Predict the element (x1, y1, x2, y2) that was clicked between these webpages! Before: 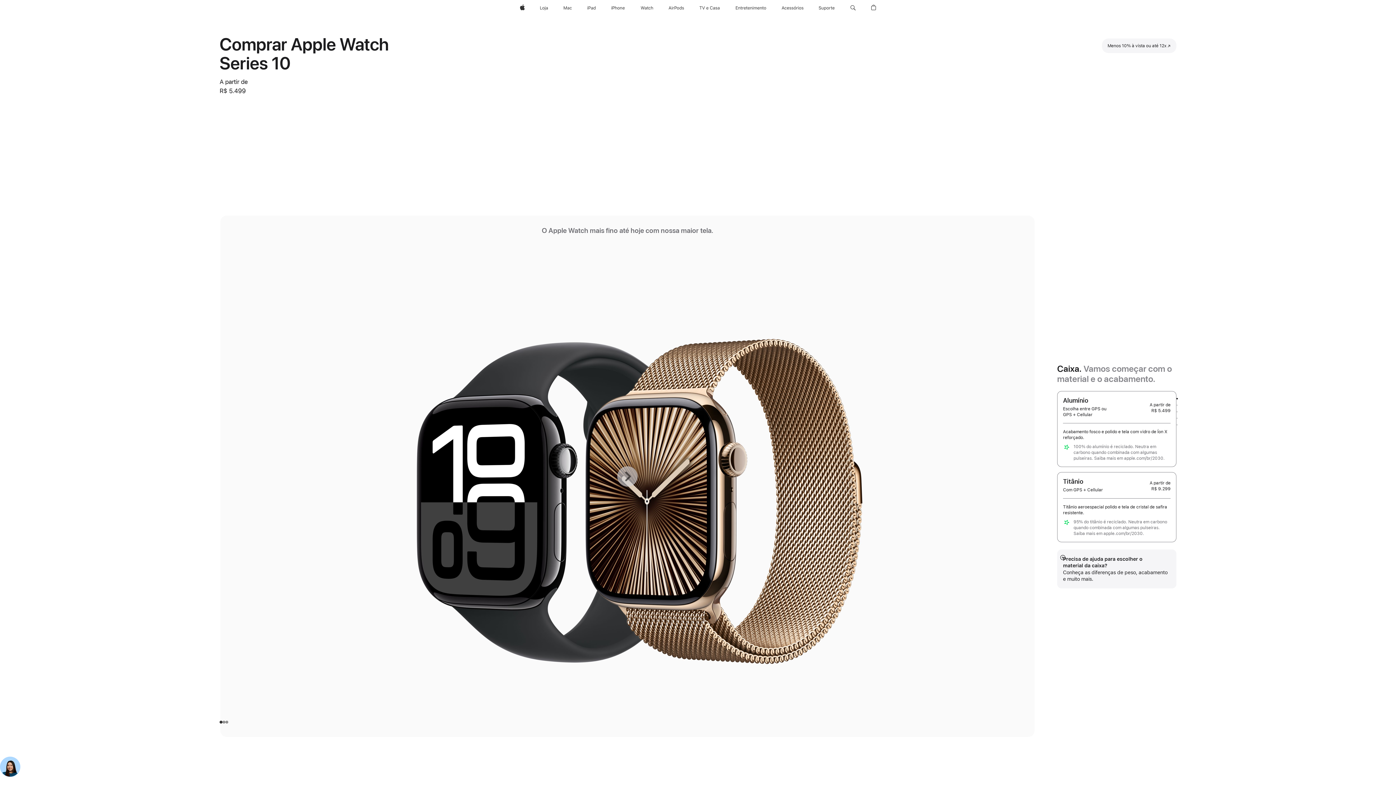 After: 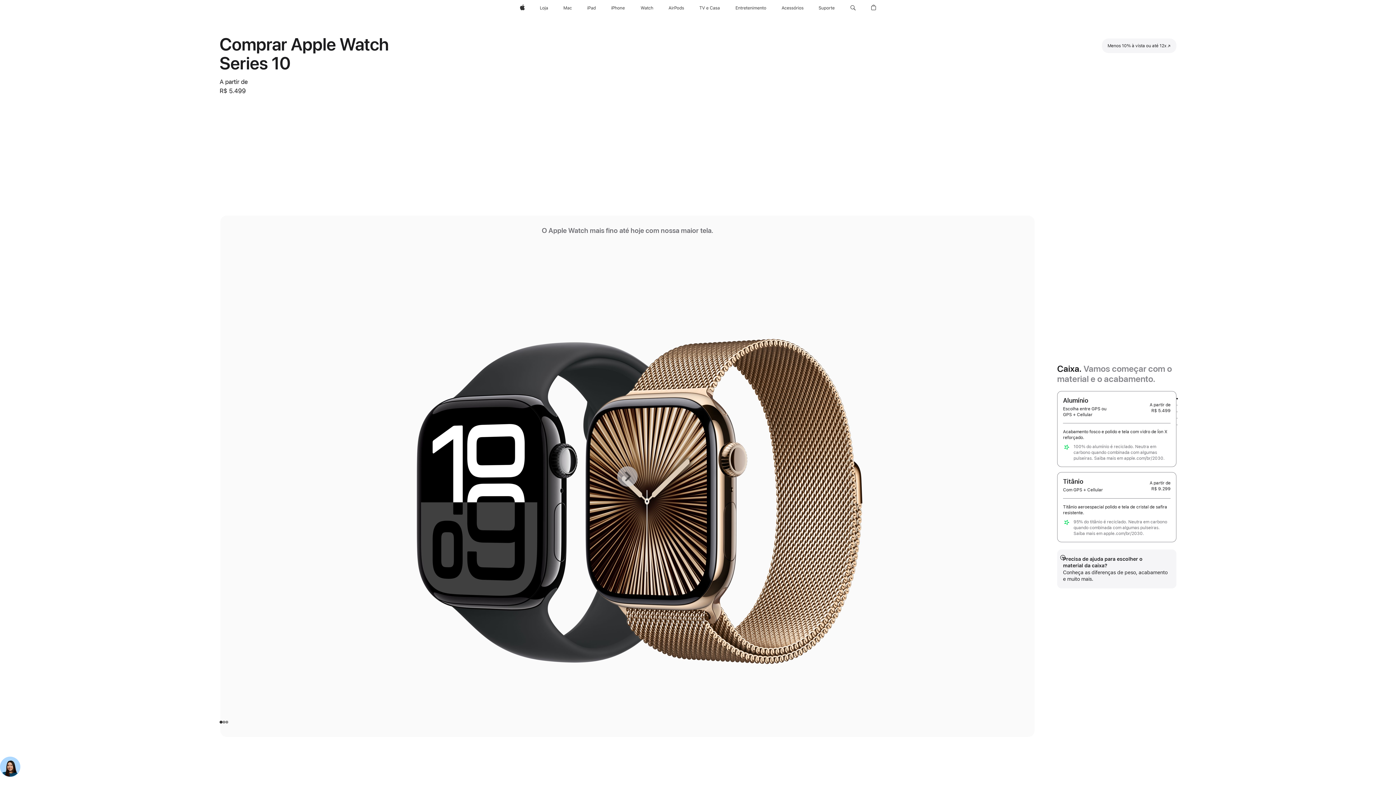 Action: bbox: (1102, 38, 1176, 53) label: Menos 10% à vista ou até 12x
(o link abre em uma nova janela)